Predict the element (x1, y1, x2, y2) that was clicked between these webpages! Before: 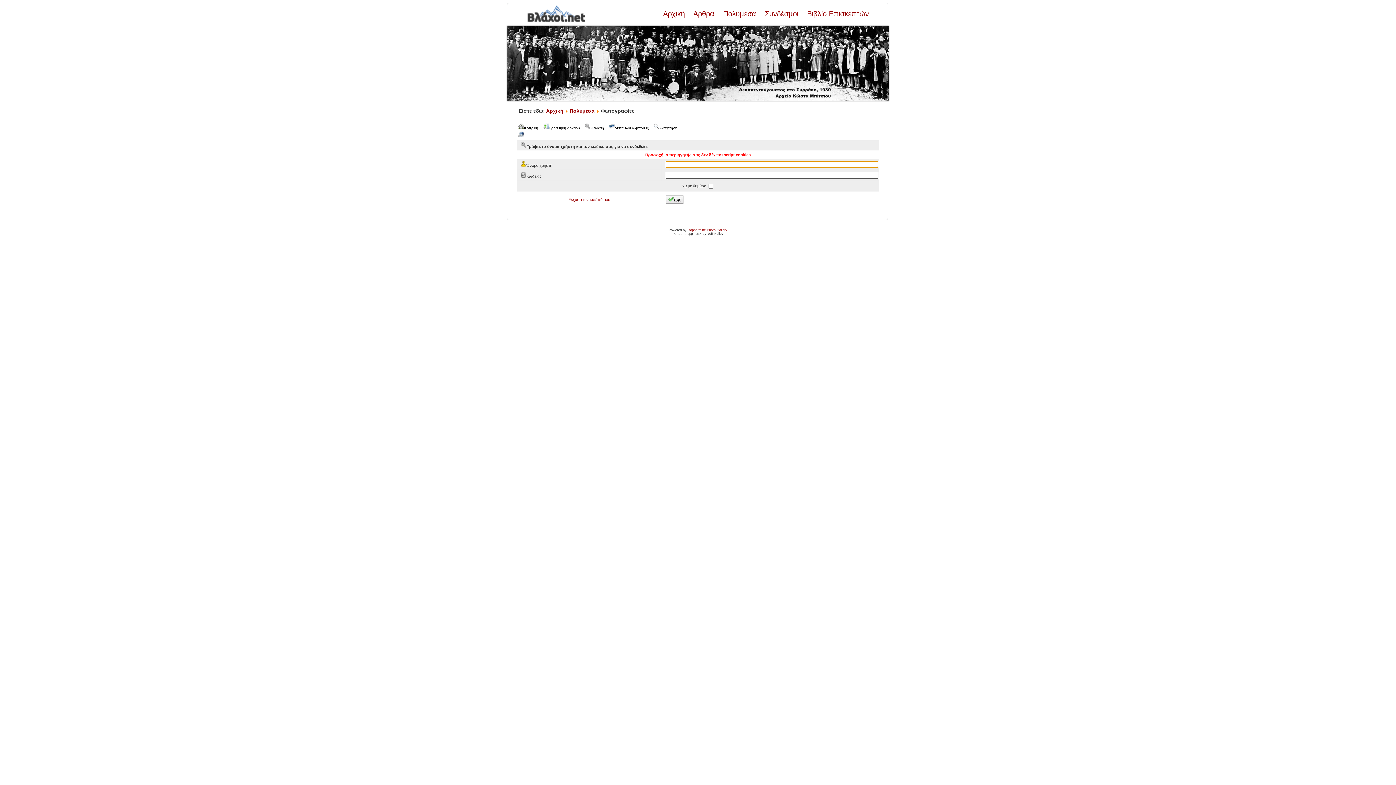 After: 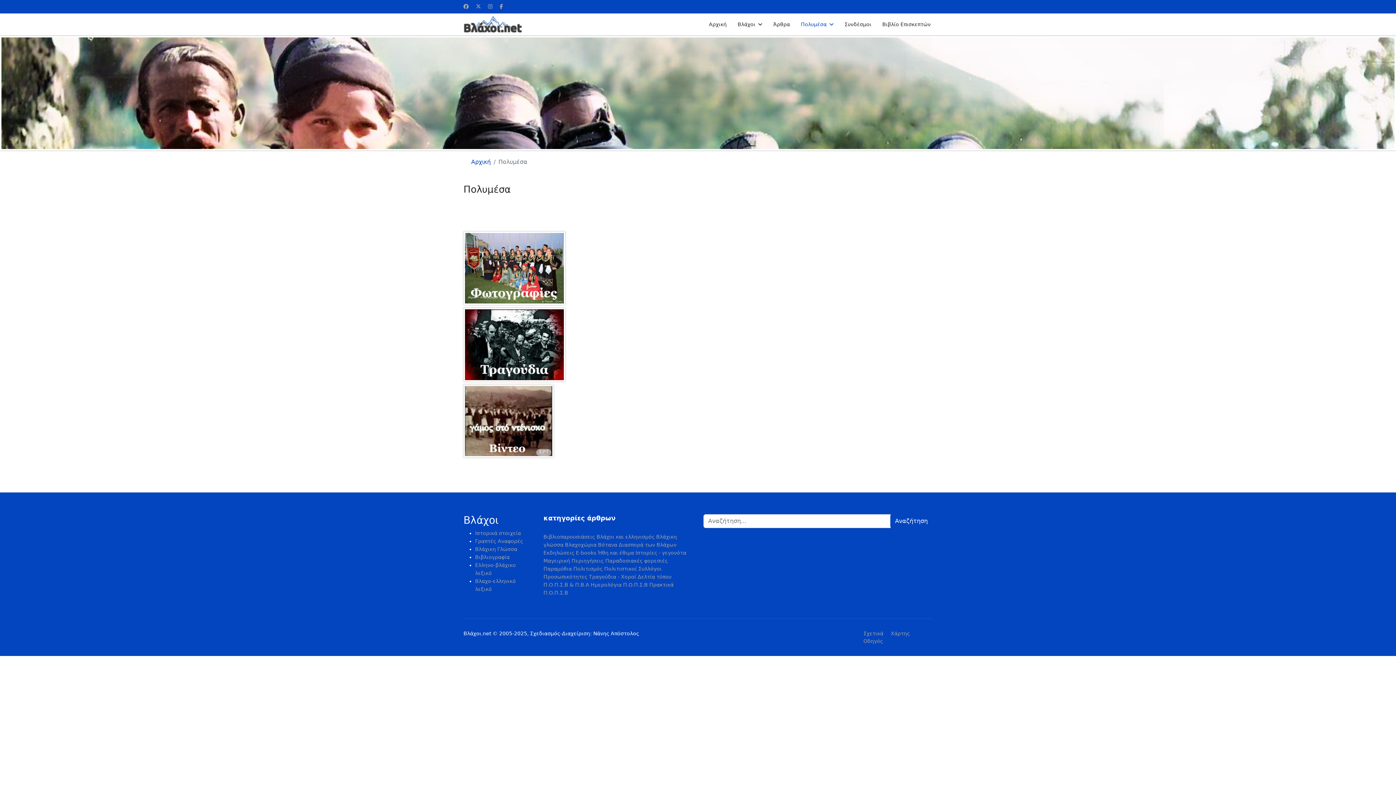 Action: label:  Πολυμέσα  bbox: (568, 107, 596, 113)